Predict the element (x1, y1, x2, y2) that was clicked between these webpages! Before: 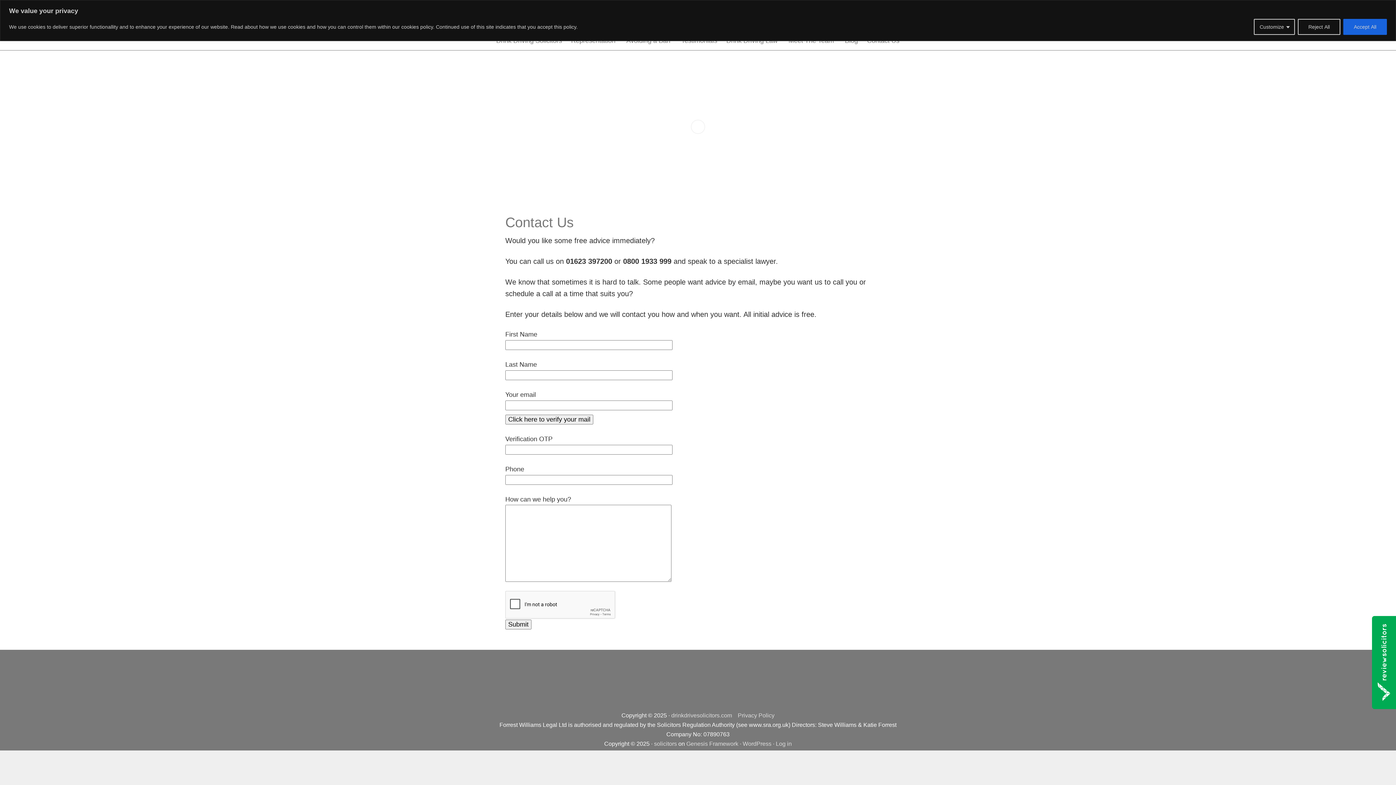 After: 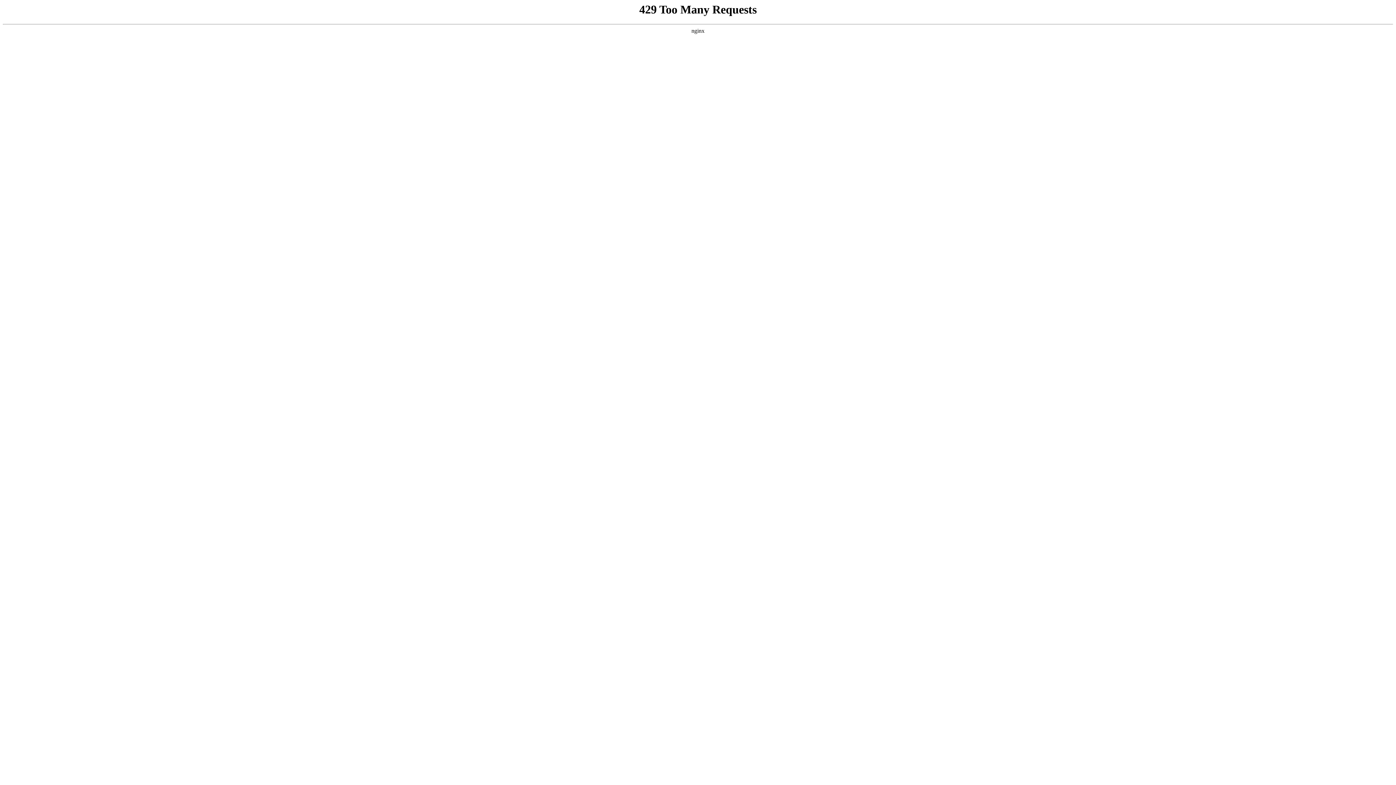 Action: label: drinkdrivesolicitors.com bbox: (671, 712, 732, 718)